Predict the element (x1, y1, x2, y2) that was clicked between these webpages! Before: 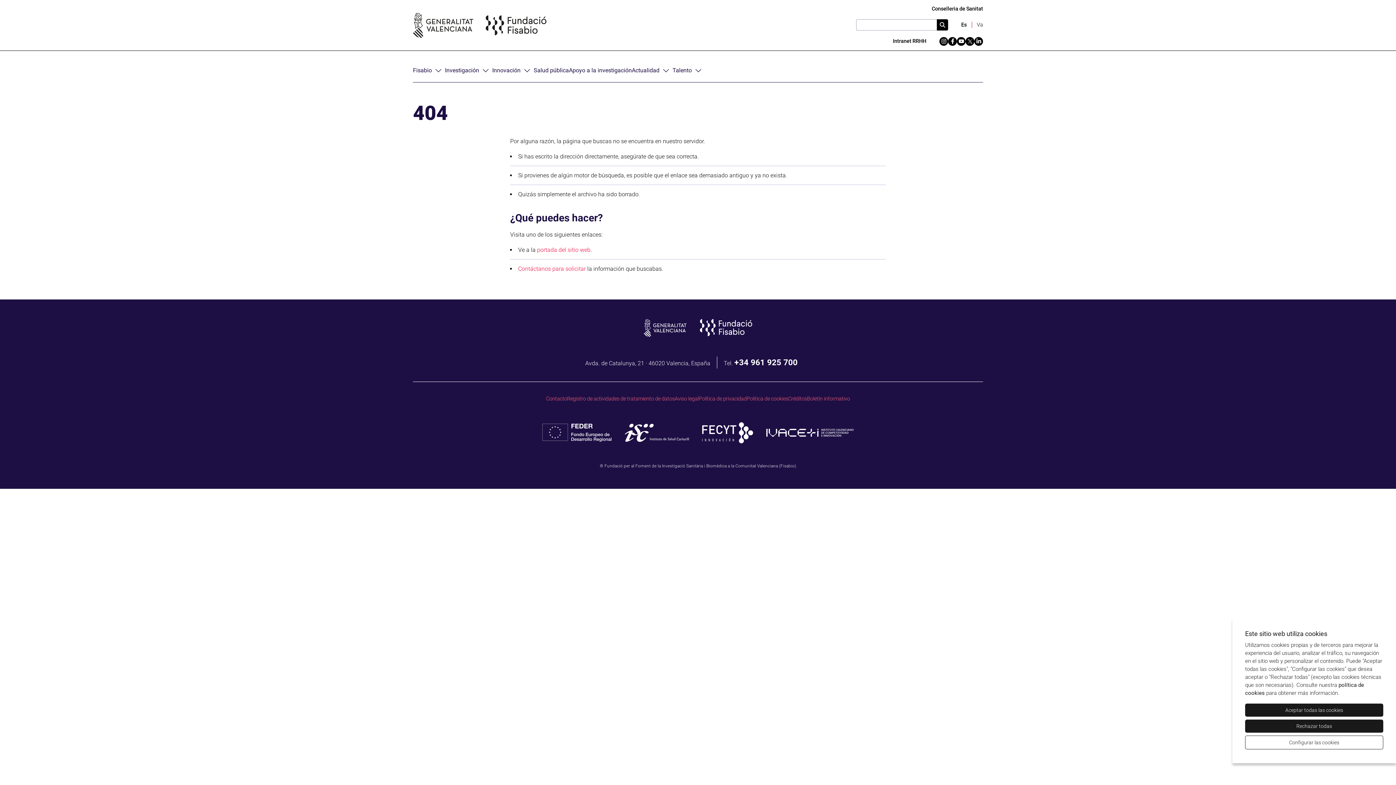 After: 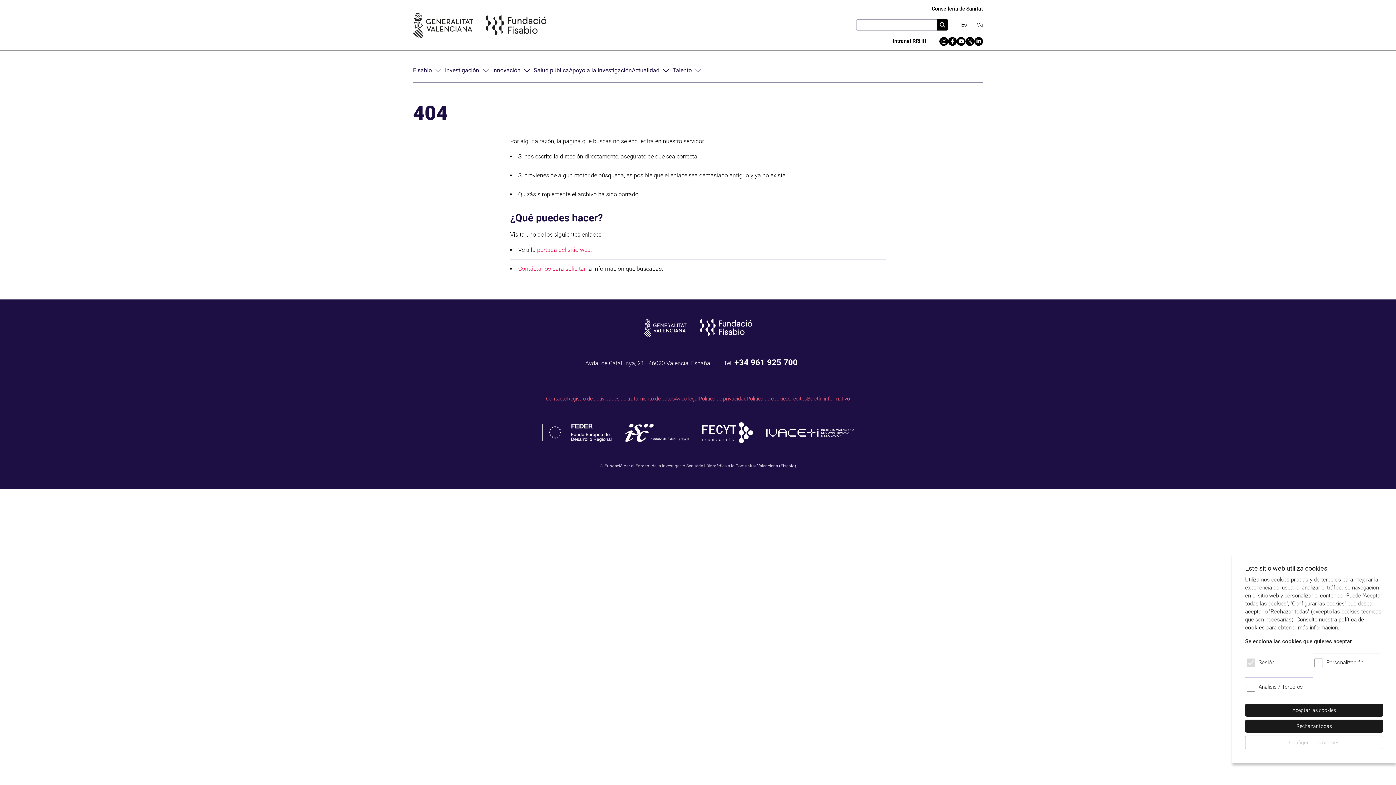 Action: label: Configurar las cookies bbox: (1245, 736, 1383, 749)